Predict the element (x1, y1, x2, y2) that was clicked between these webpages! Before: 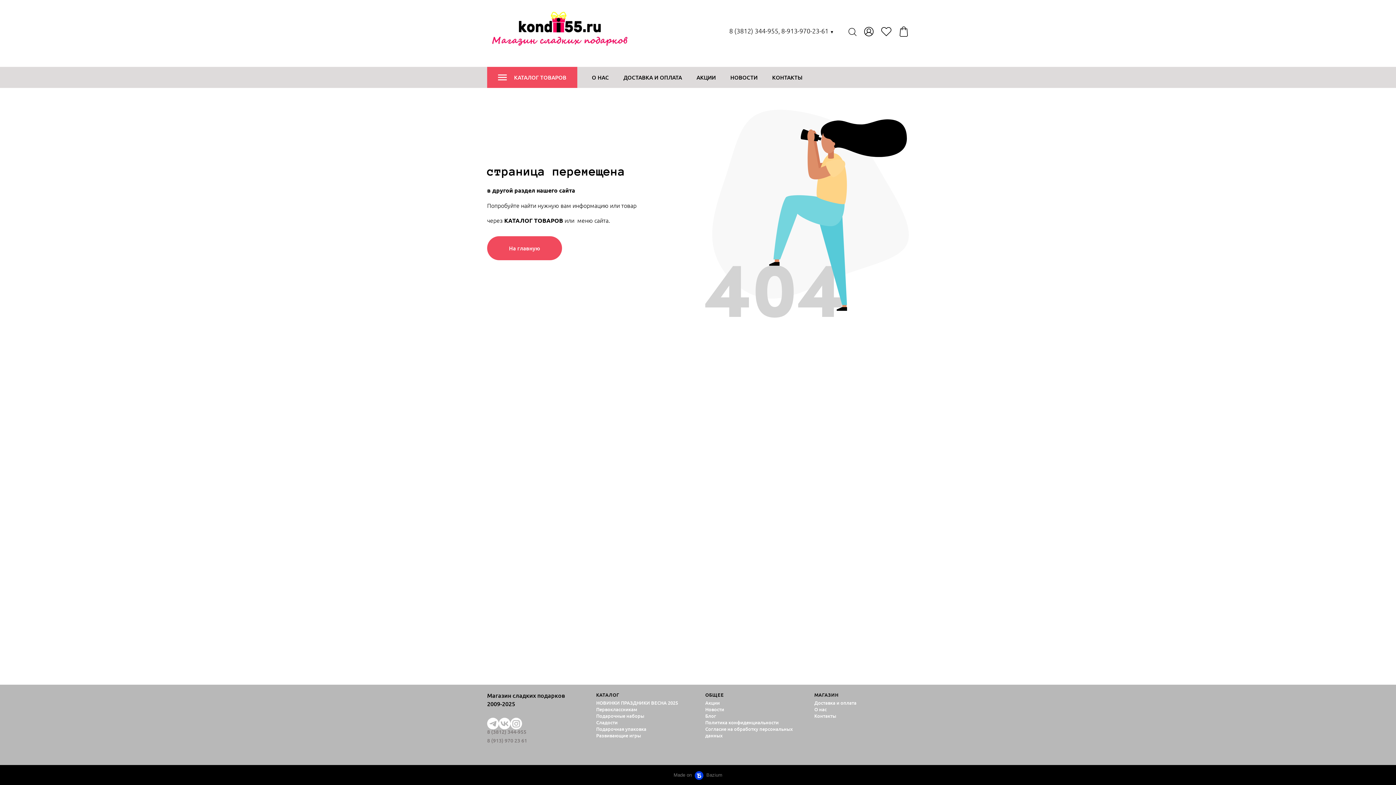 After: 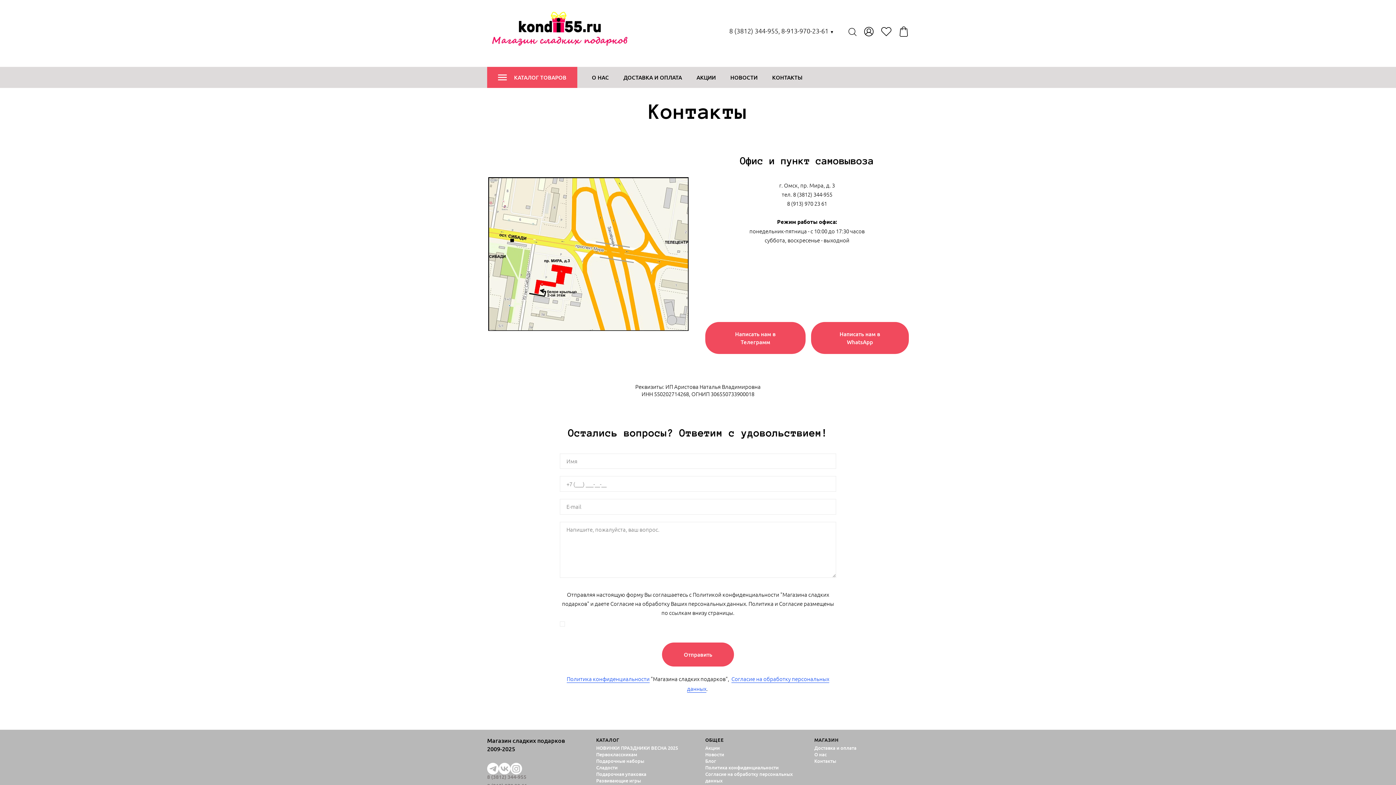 Action: label: КОНТАКТЫ bbox: (772, 66, 802, 87)